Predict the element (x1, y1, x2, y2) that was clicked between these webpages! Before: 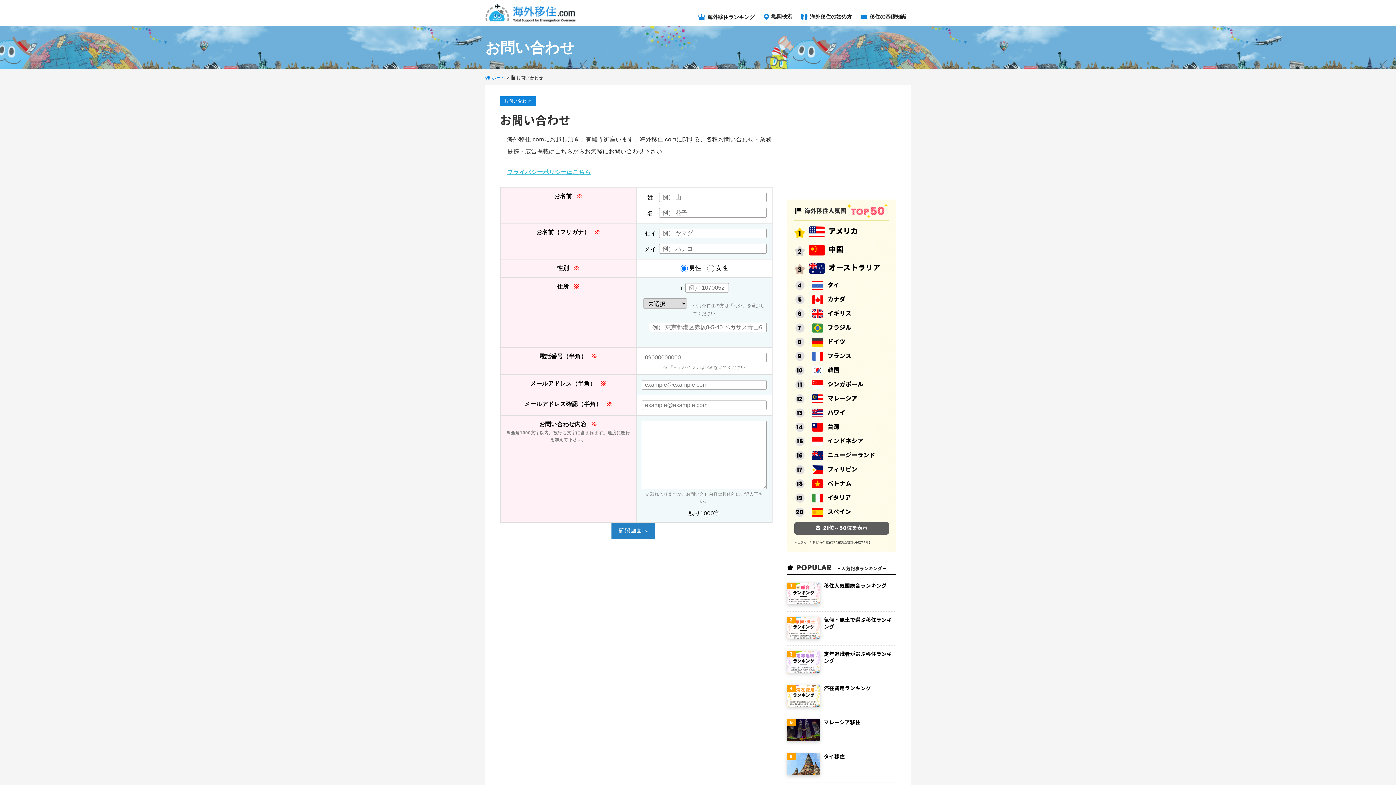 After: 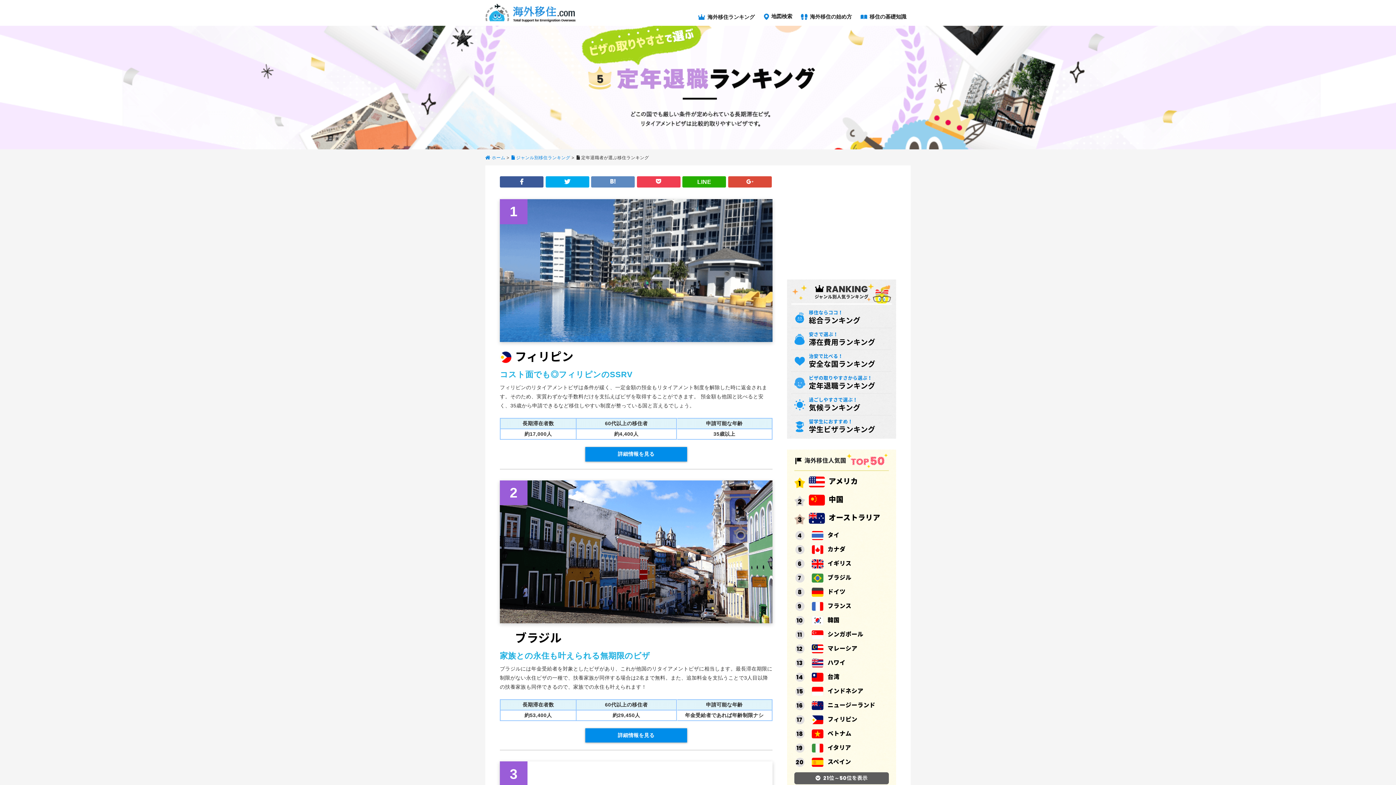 Action: label: 定年退職者が選ぶ移住ランキング bbox: (787, 646, 896, 680)